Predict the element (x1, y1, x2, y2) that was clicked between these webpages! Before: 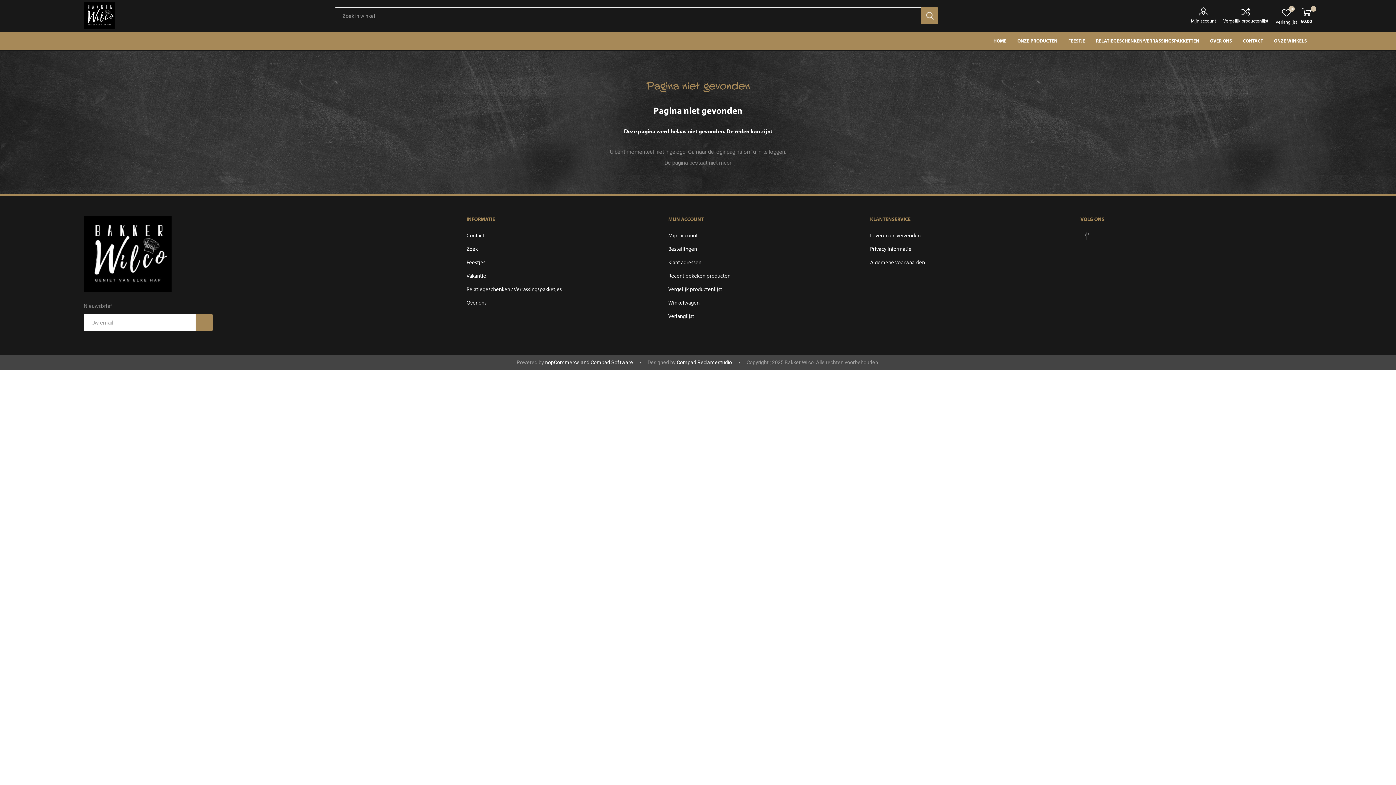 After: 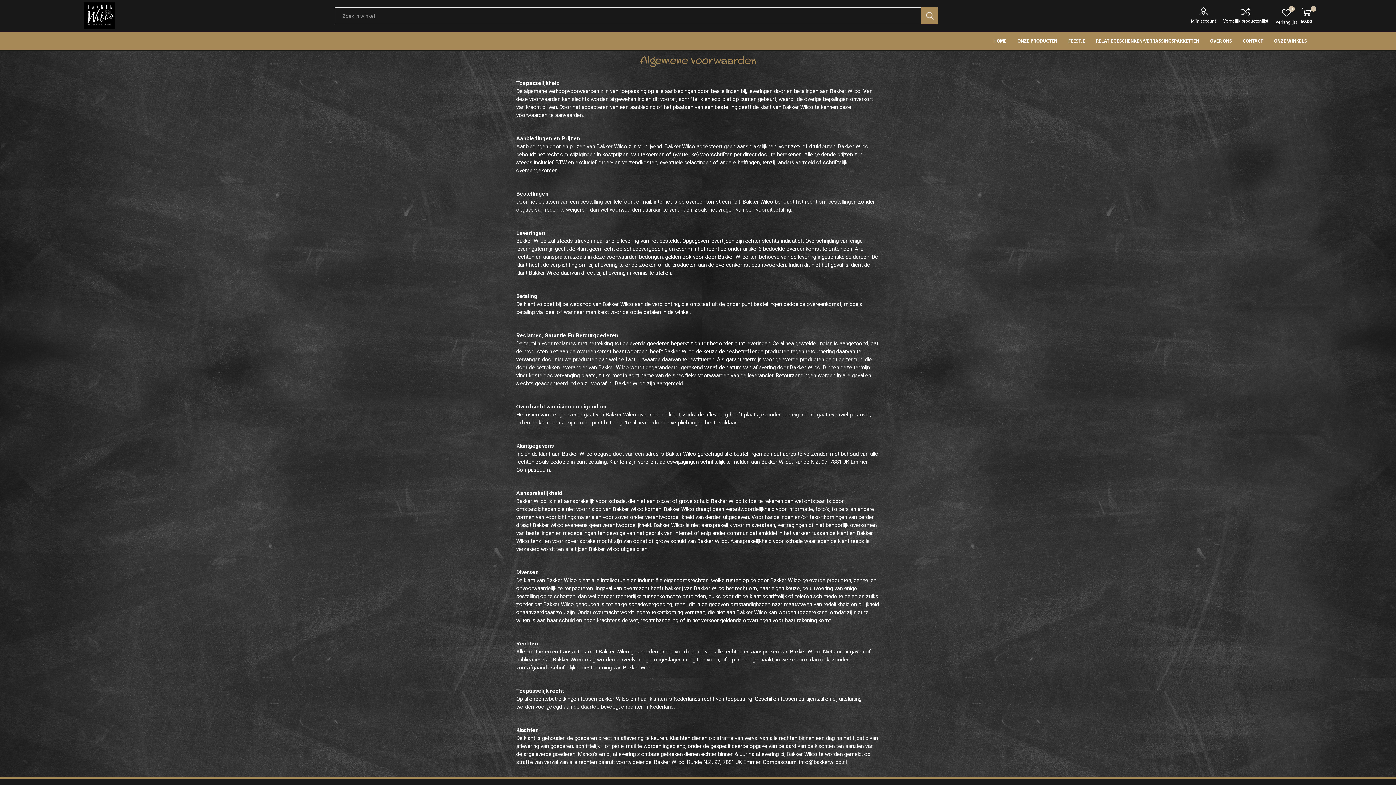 Action: bbox: (870, 258, 925, 265) label: Algemene voorwaarden